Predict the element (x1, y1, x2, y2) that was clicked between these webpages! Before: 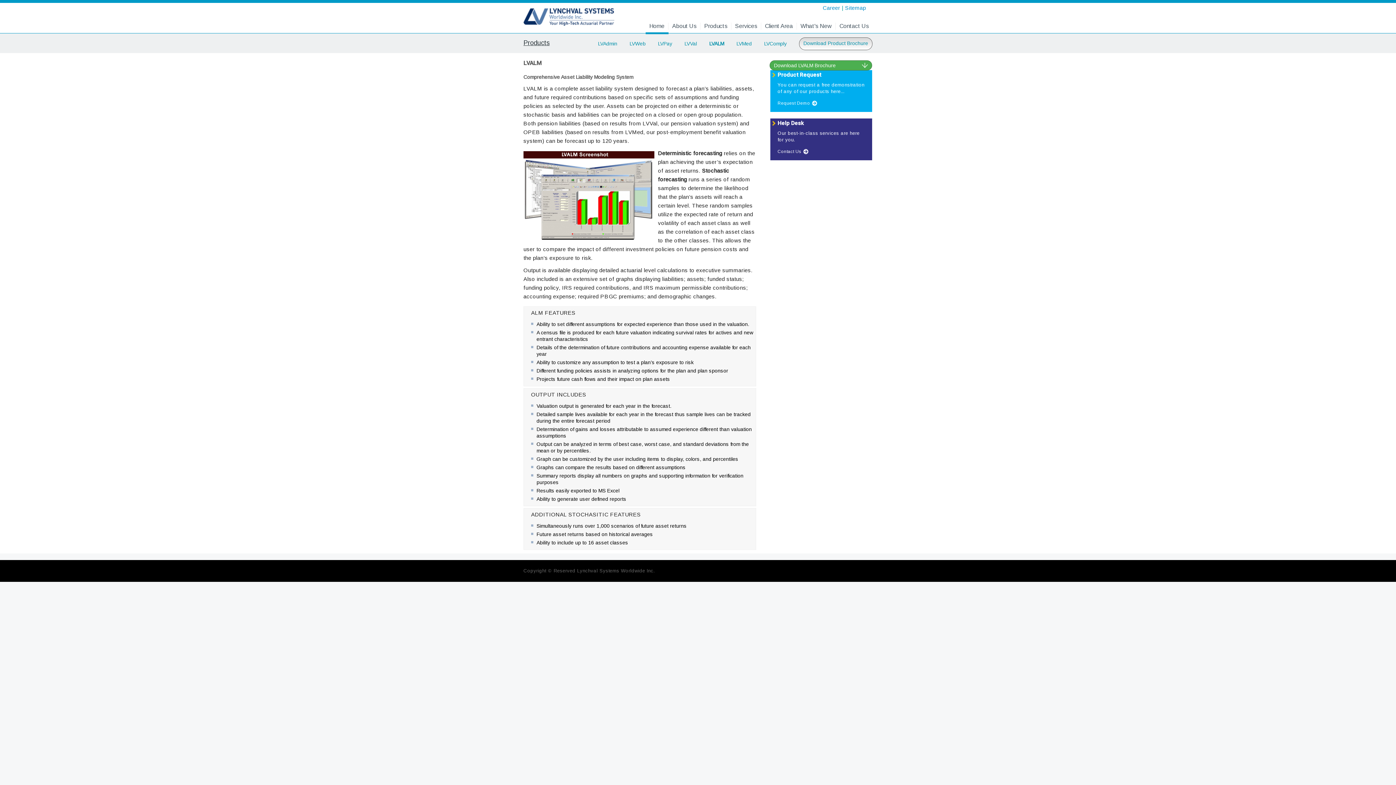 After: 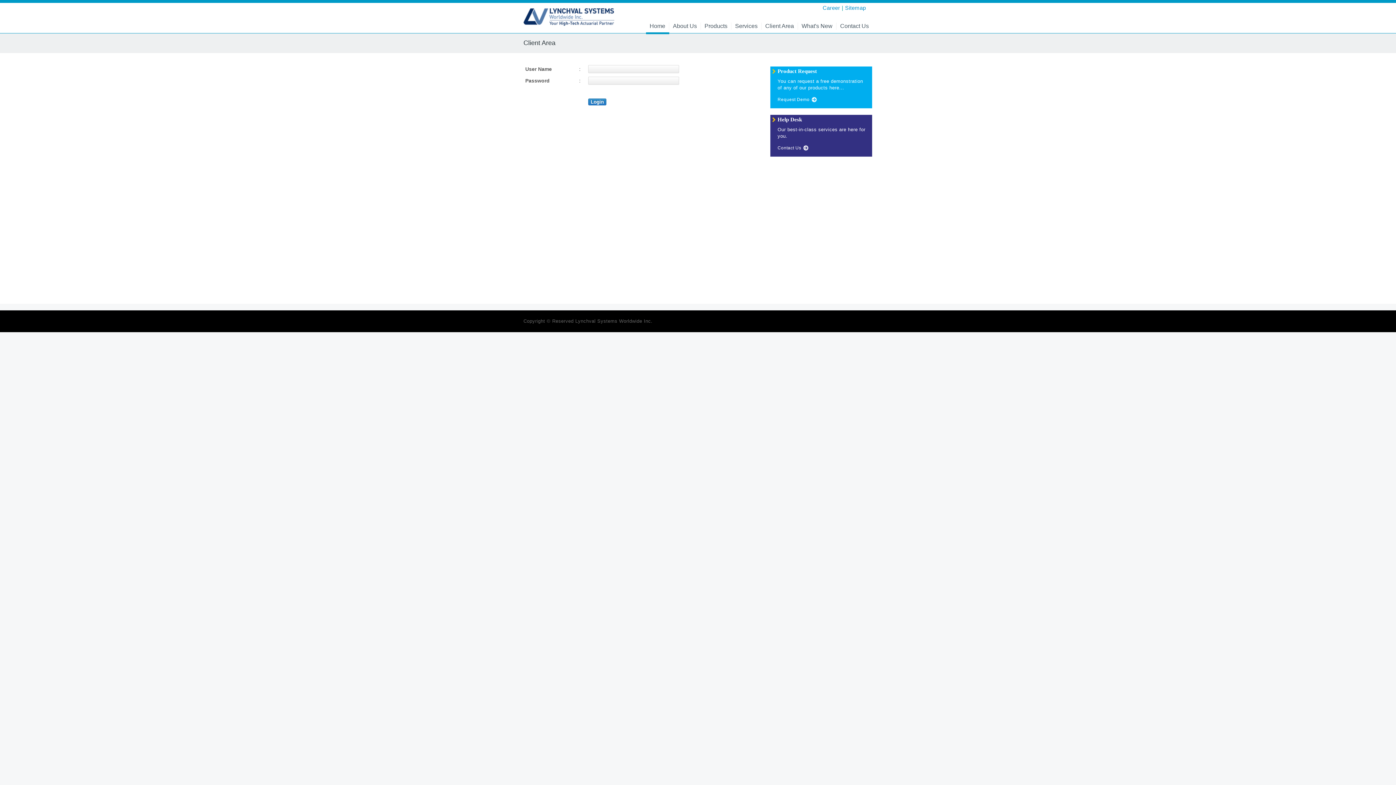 Action: label: Client Area bbox: (761, 22, 797, 32)